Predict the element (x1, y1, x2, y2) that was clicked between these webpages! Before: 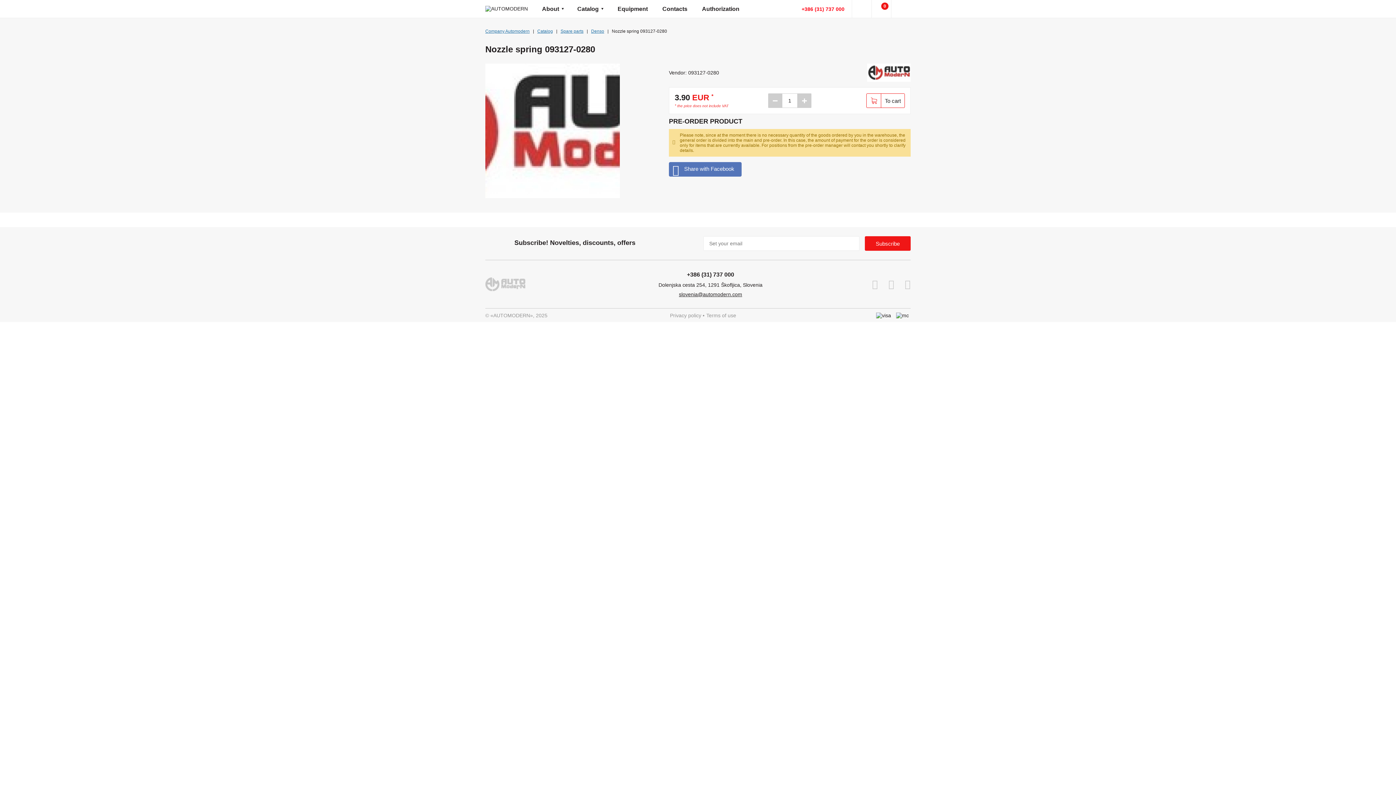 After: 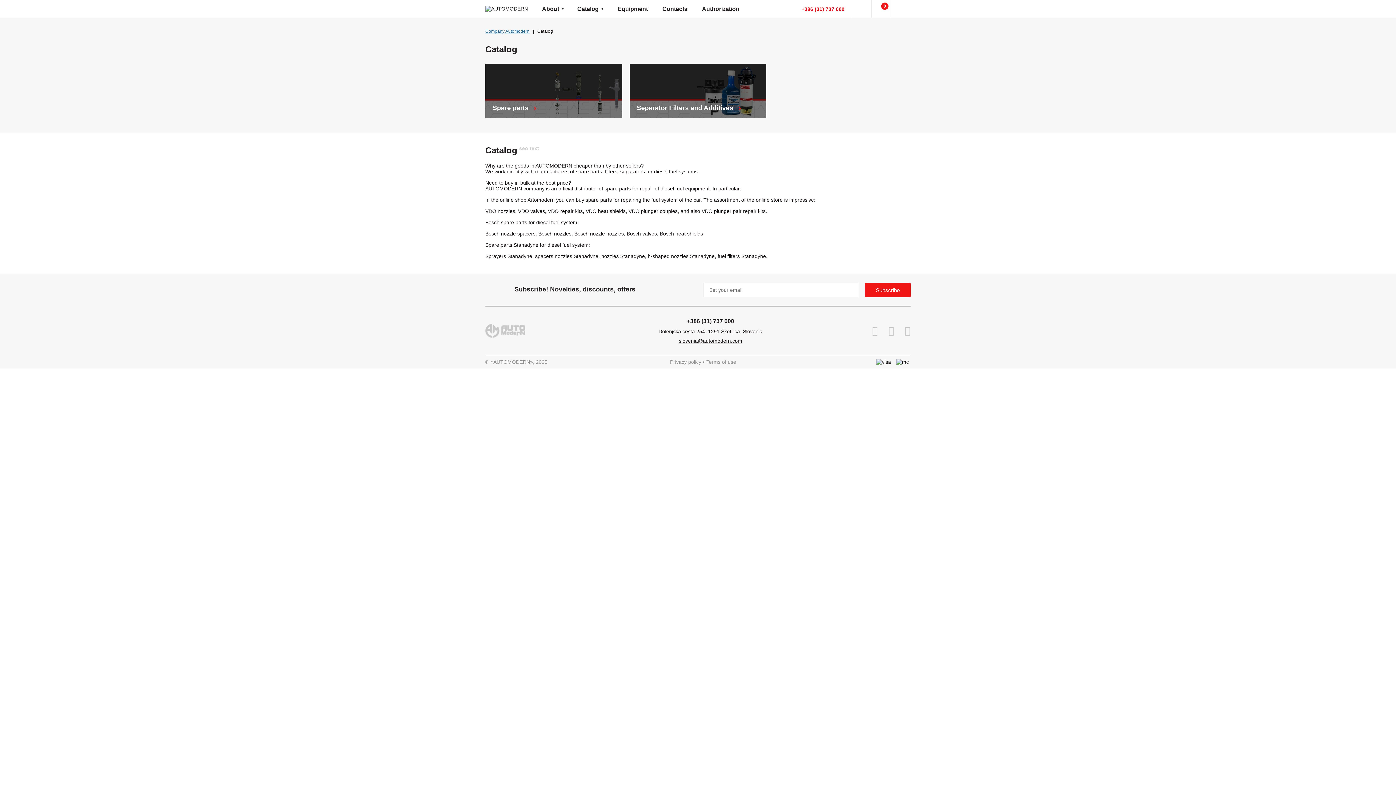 Action: bbox: (537, 28, 553, 33) label: Catalog